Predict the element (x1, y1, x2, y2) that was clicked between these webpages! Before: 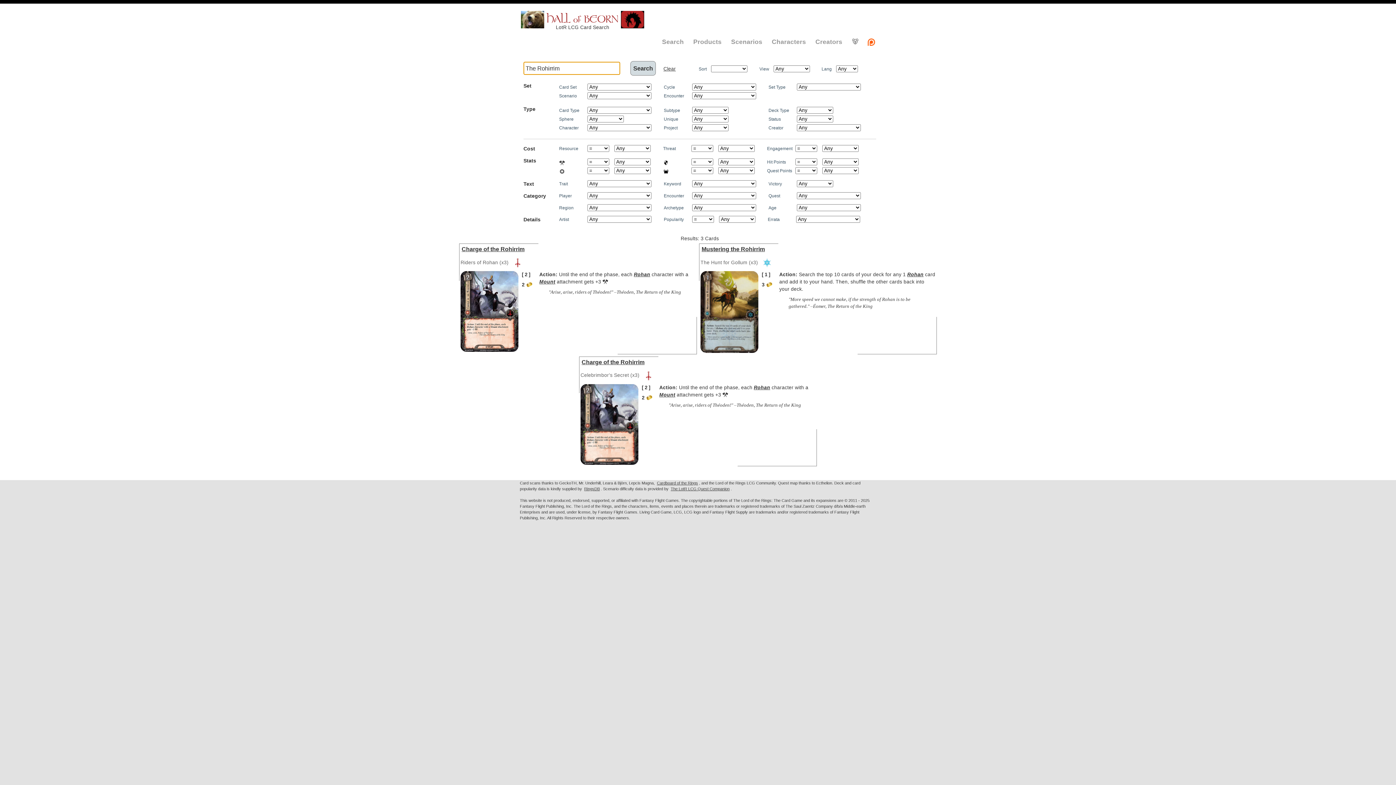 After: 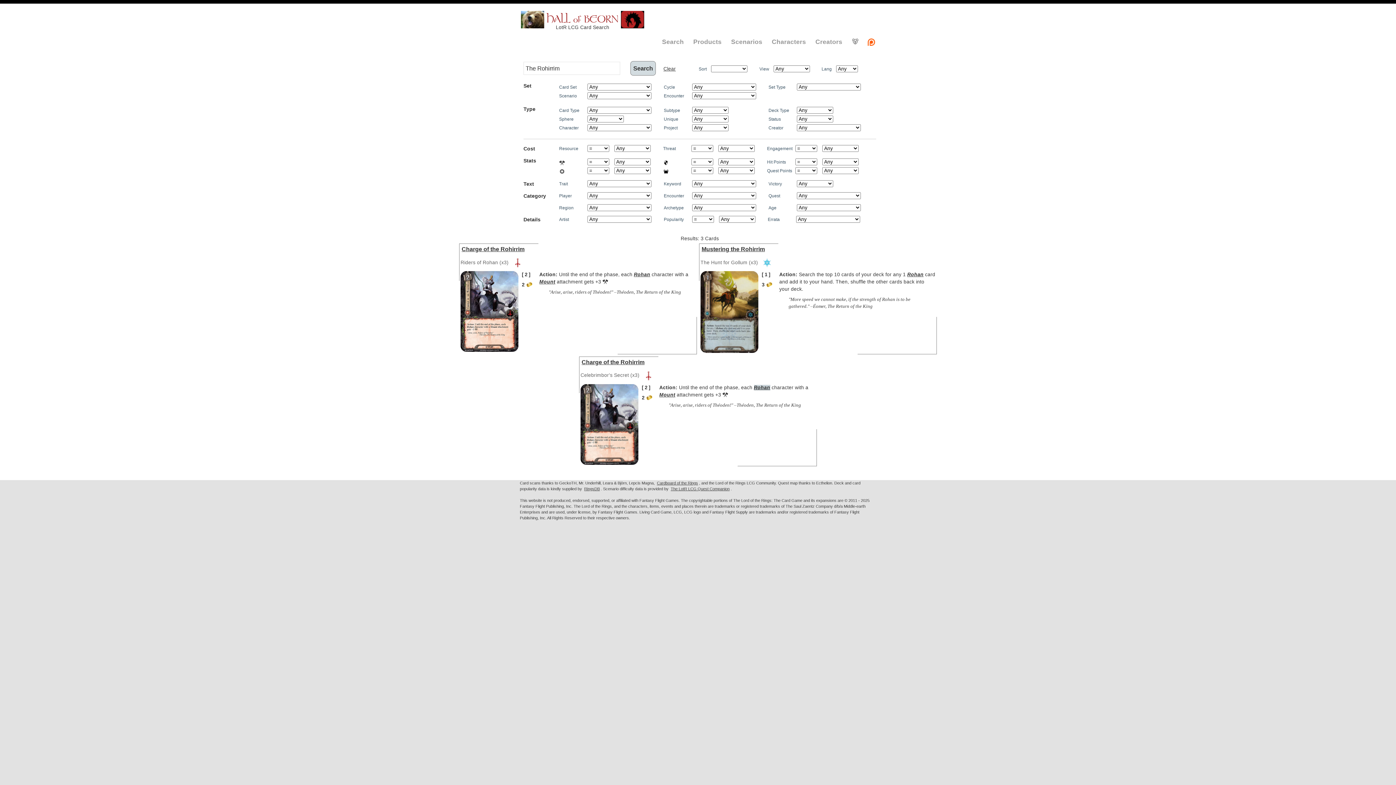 Action: label: Rohan bbox: (754, 384, 770, 390)